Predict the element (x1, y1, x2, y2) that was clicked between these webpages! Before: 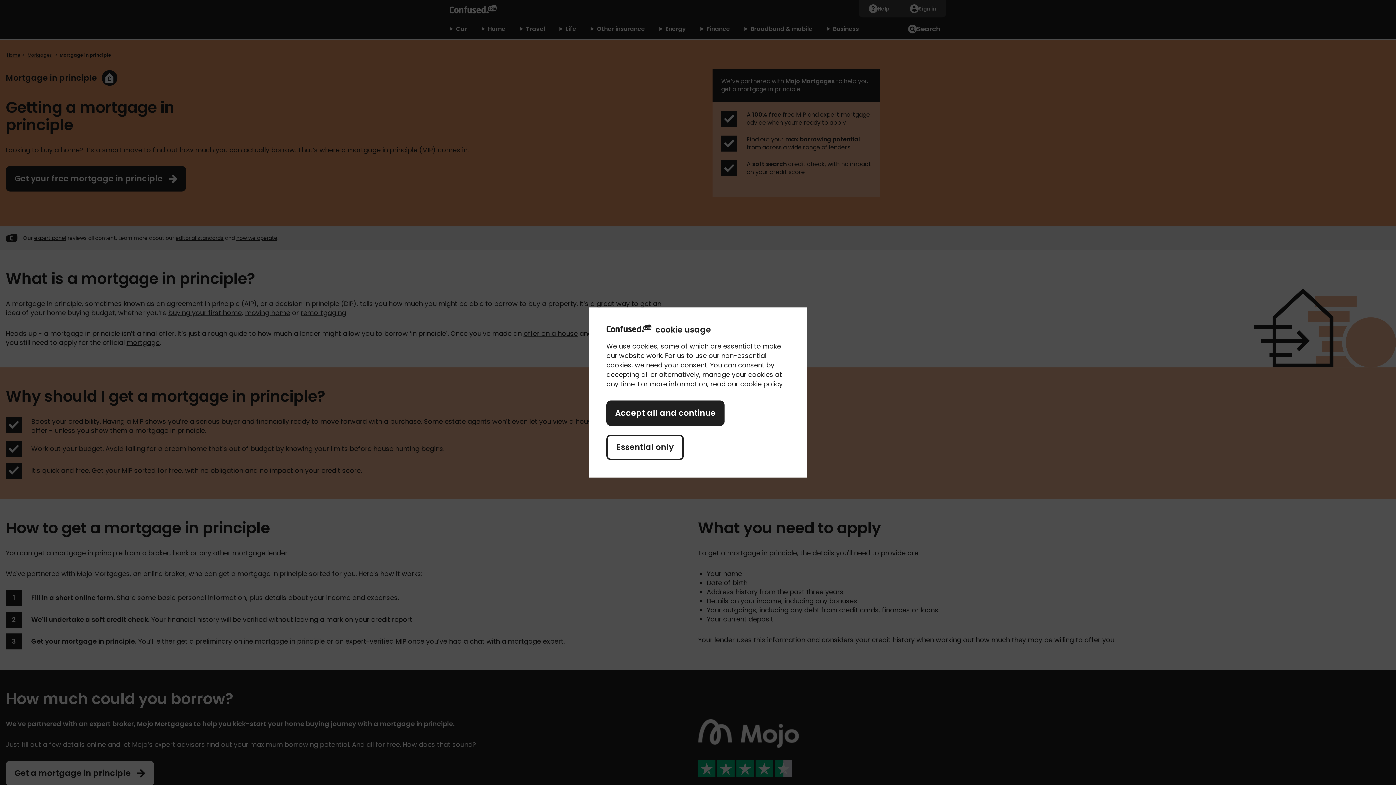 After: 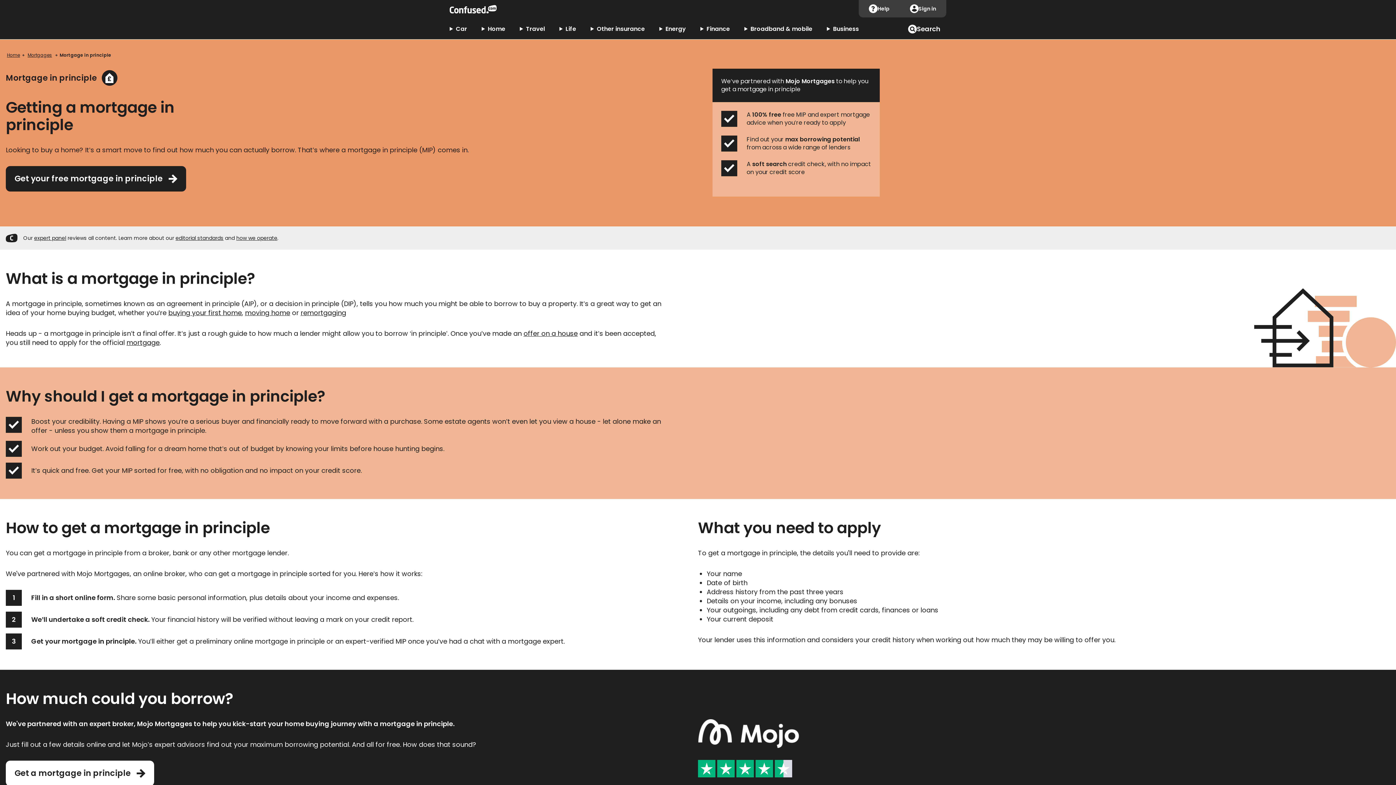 Action: bbox: (606, 434, 684, 460) label: Essential only